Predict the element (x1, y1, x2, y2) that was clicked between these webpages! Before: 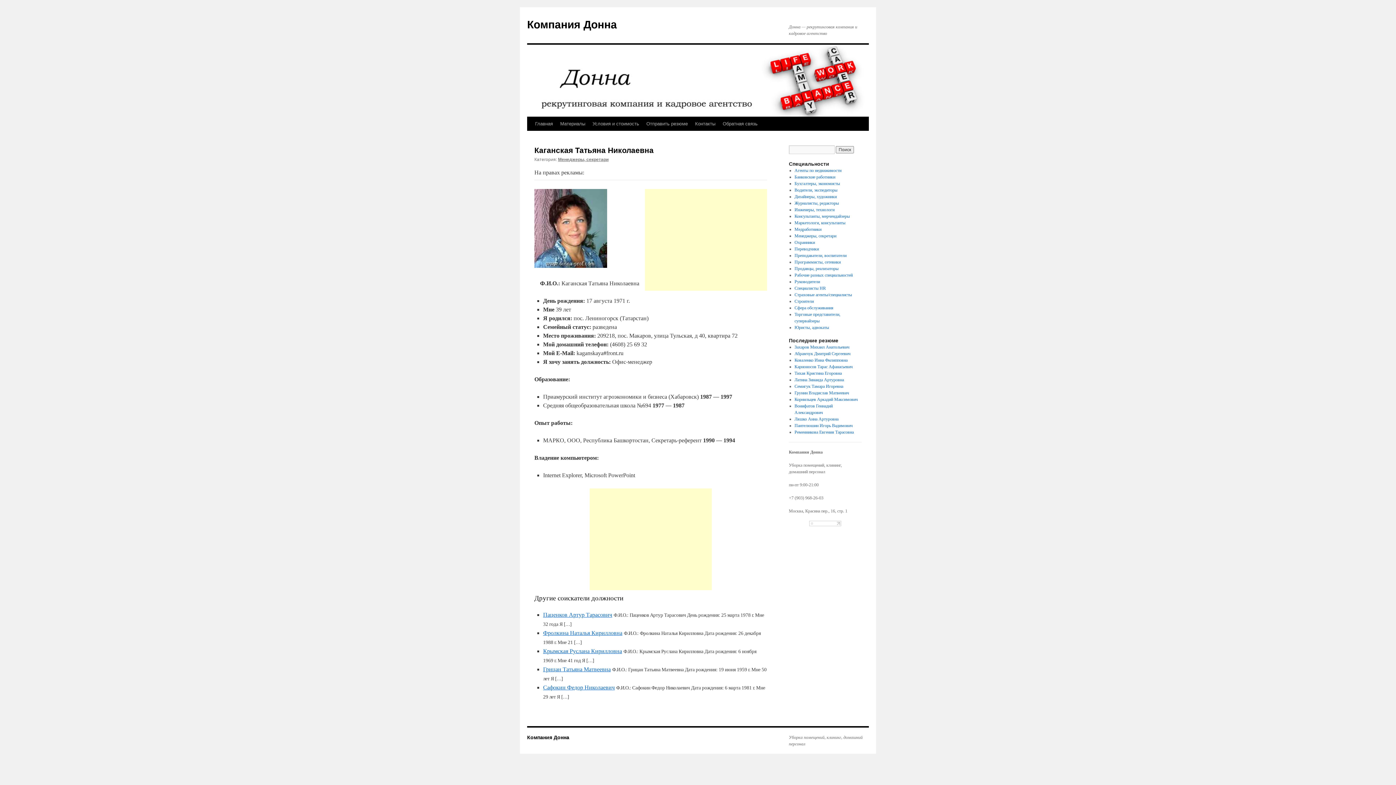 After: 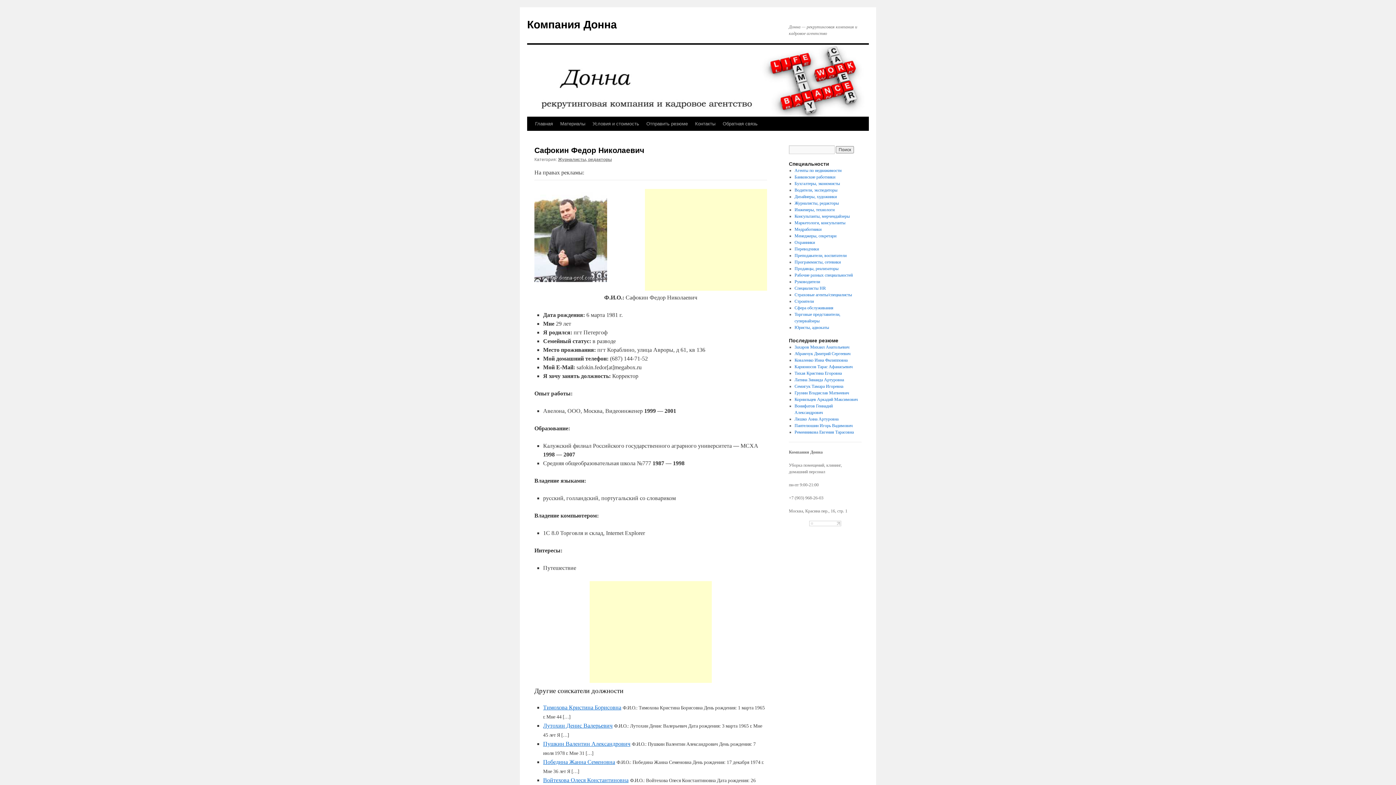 Action: label: Сафокин Федор Николаевич bbox: (543, 684, 614, 690)